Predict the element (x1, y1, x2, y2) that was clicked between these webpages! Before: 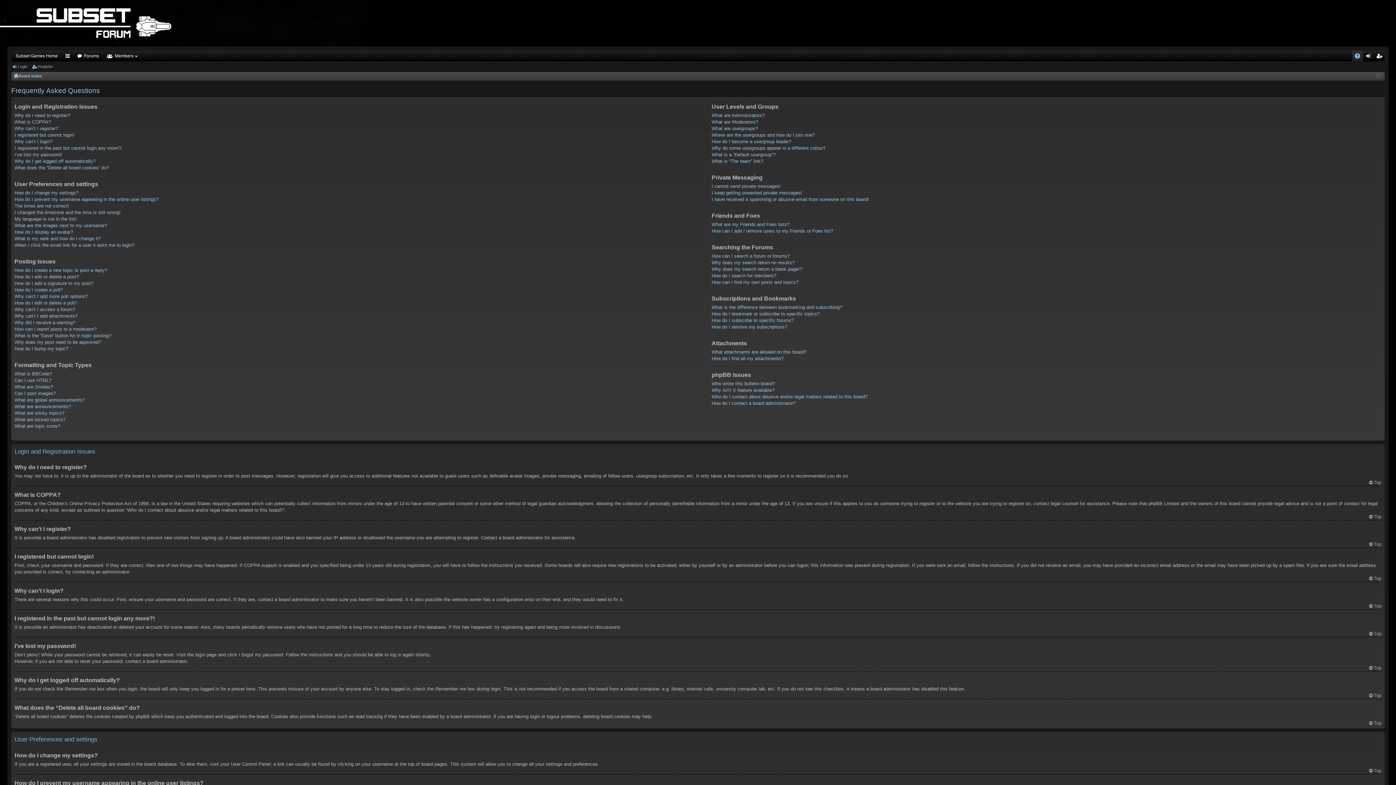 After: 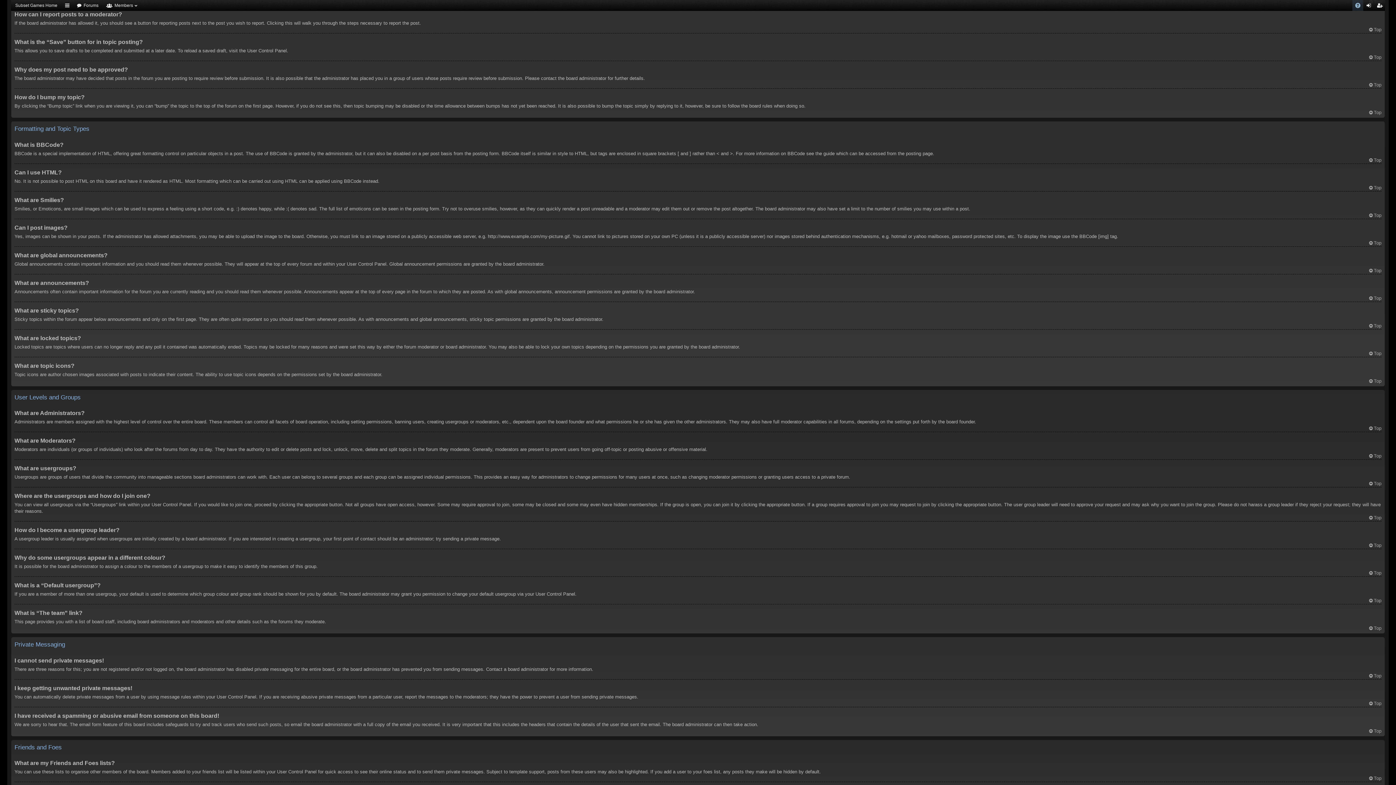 Action: label: How can I report posts to a moderator? bbox: (14, 326, 96, 331)